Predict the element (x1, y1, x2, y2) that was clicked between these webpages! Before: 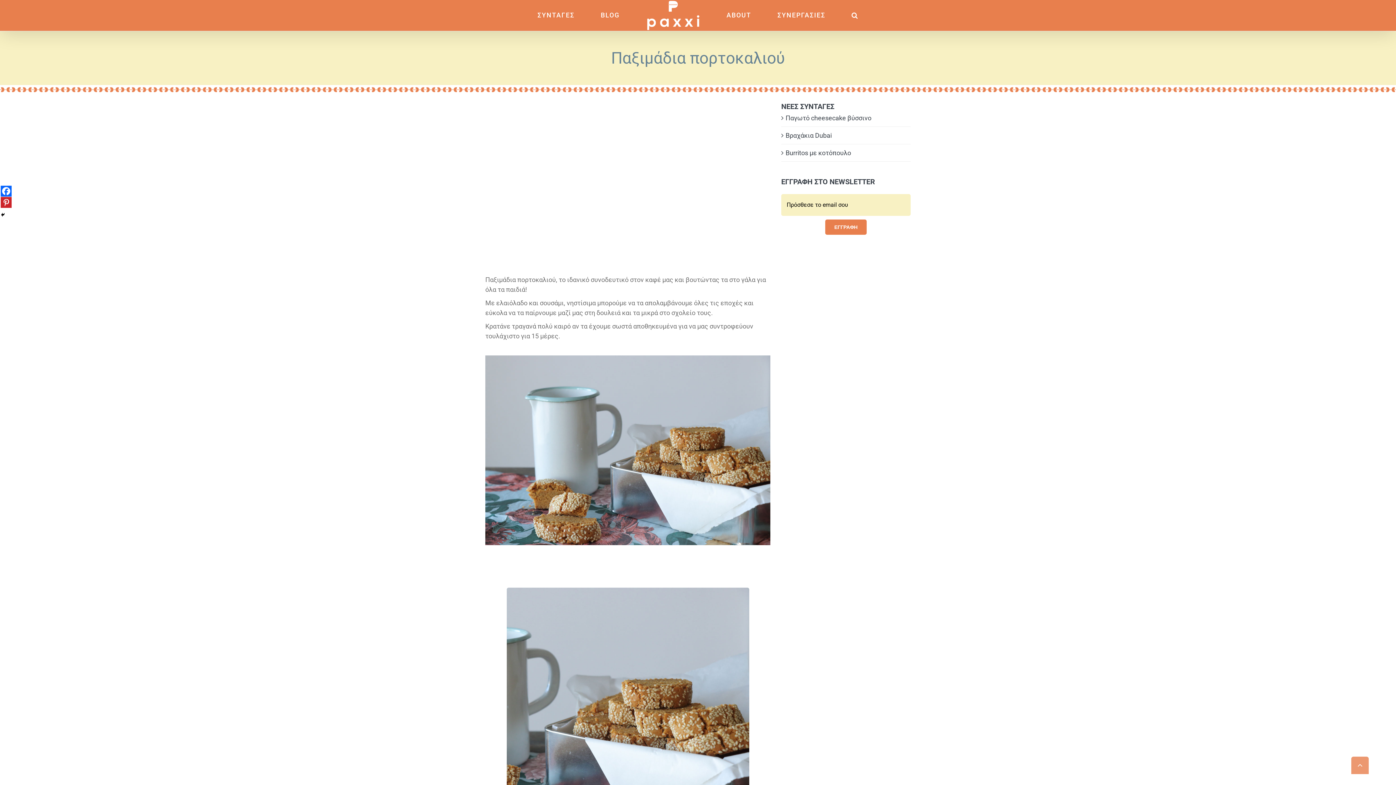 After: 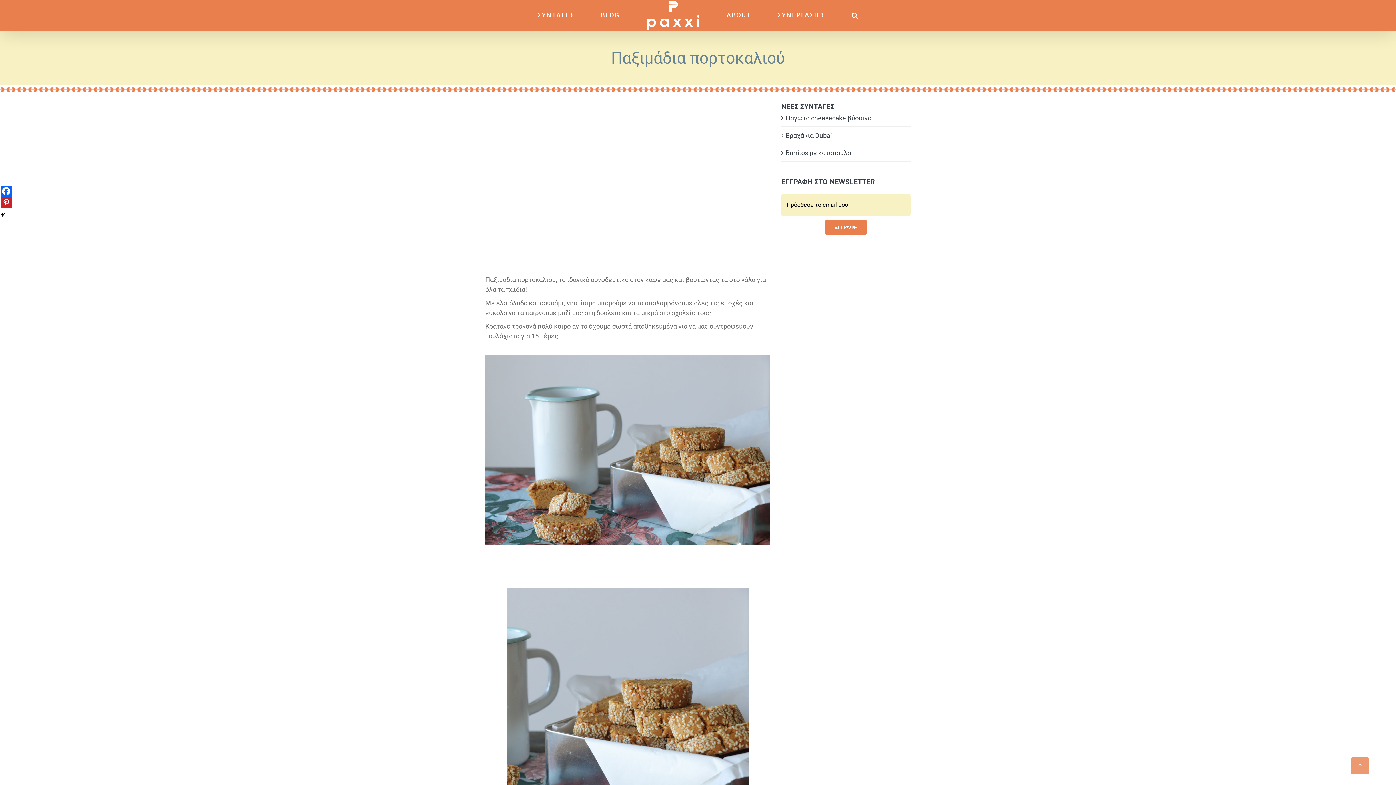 Action: label: Facebook bbox: (0, 185, 11, 196)